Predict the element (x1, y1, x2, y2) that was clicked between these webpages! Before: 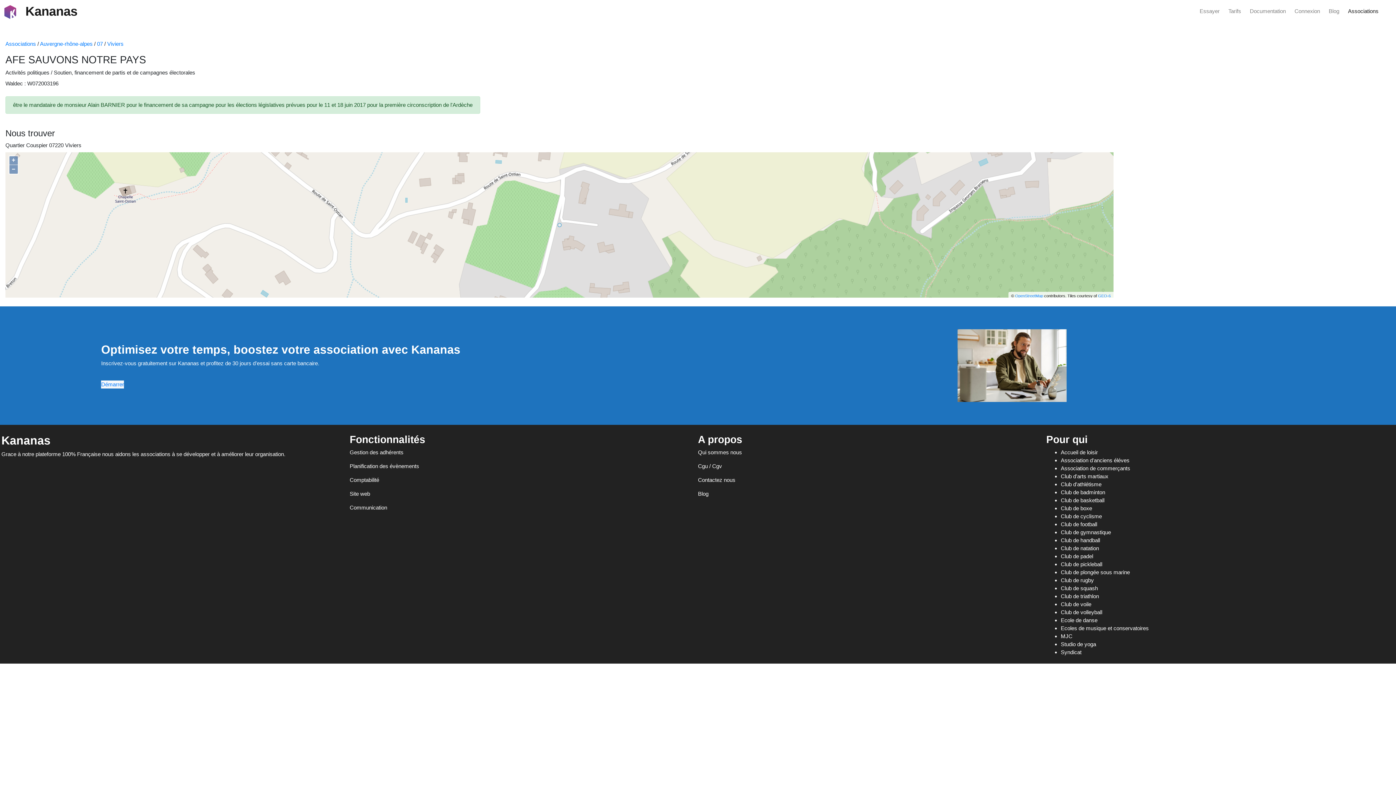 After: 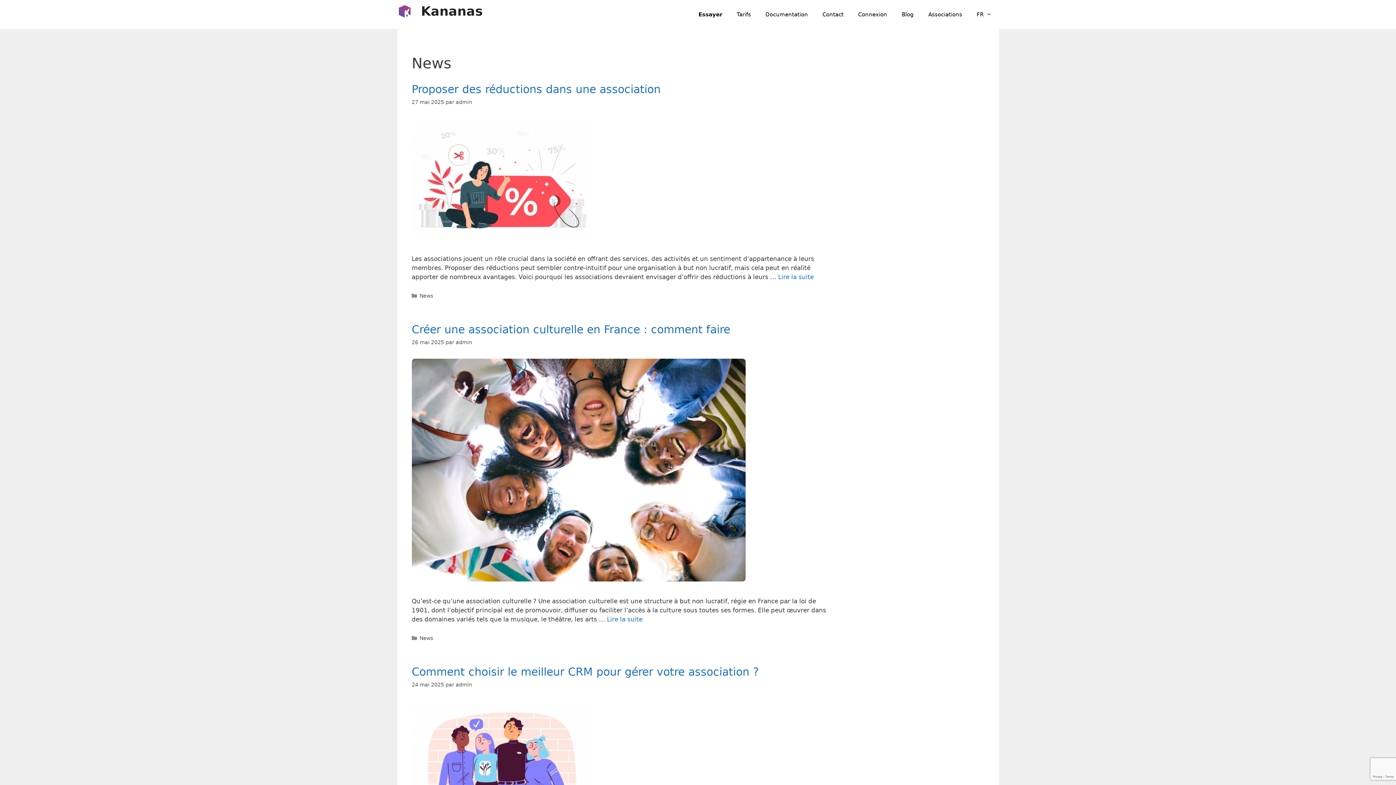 Action: label: Blog bbox: (1329, 4, 1339, 18)